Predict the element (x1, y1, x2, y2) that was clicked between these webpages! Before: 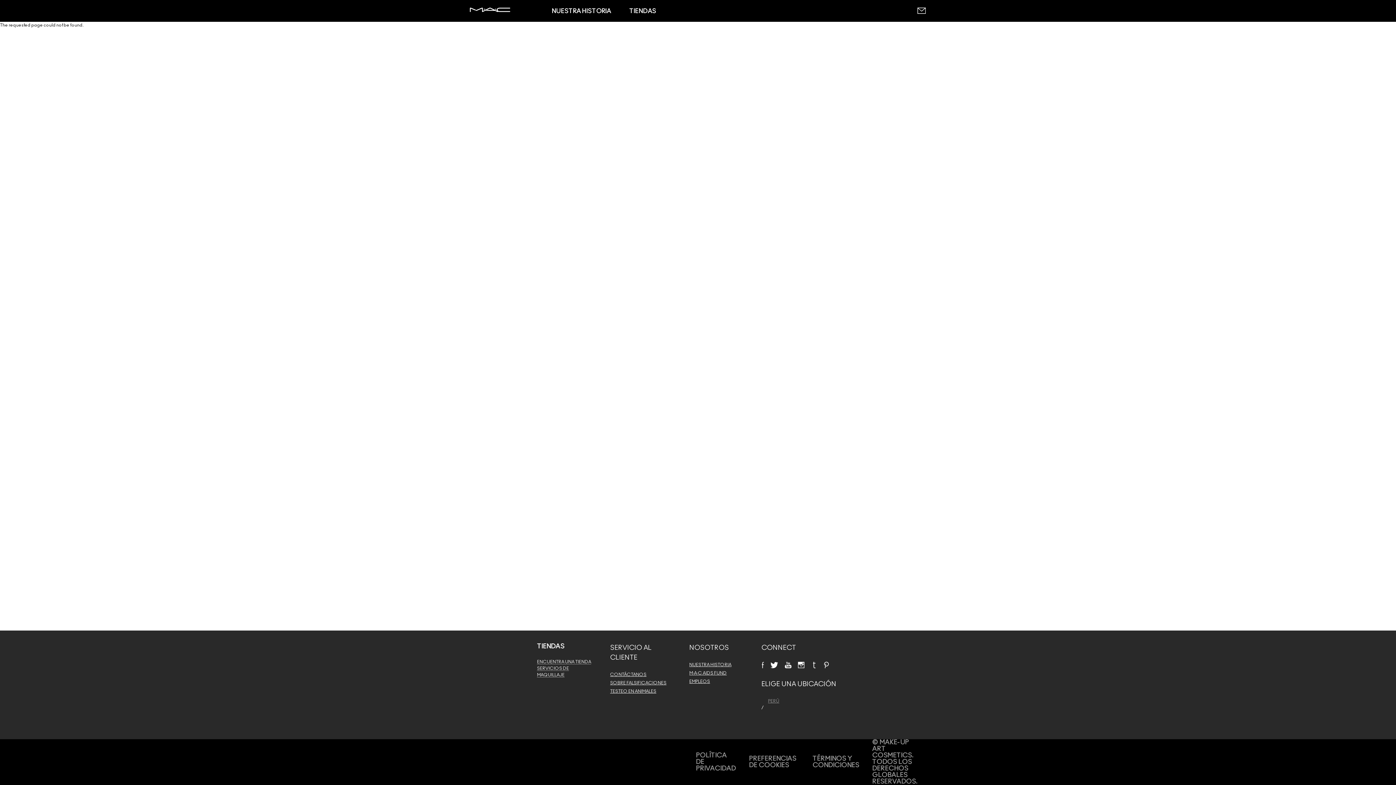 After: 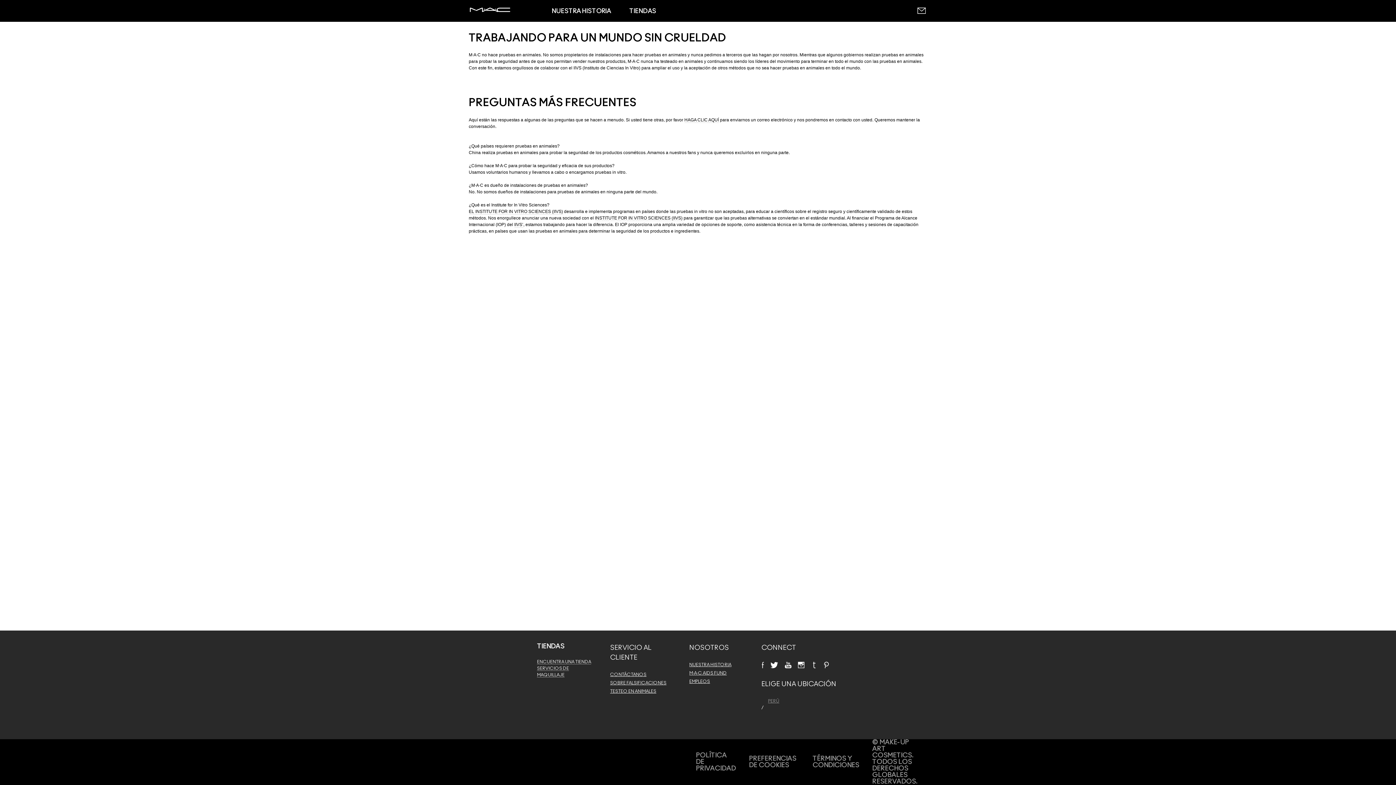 Action: bbox: (610, 688, 679, 695) label: TESTEO EN ANIMALES